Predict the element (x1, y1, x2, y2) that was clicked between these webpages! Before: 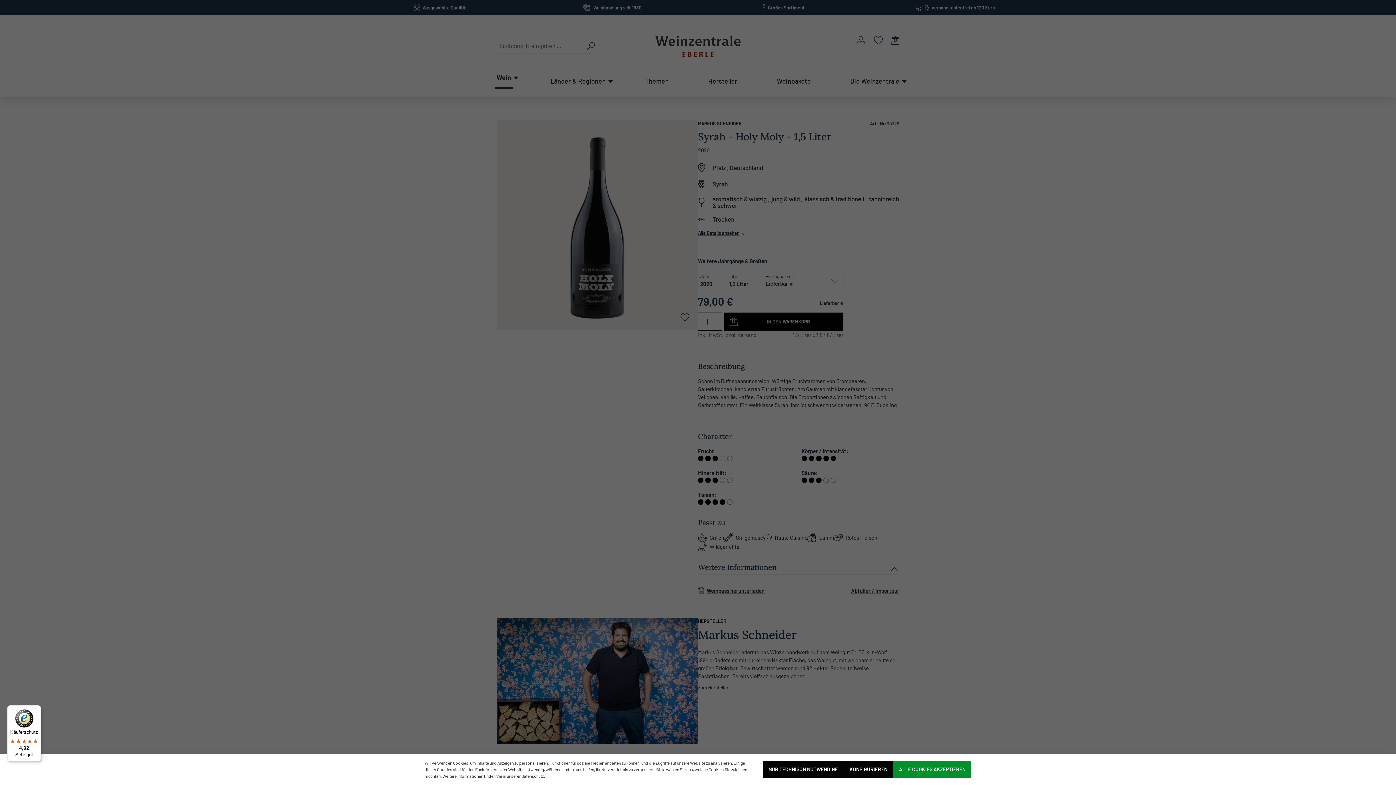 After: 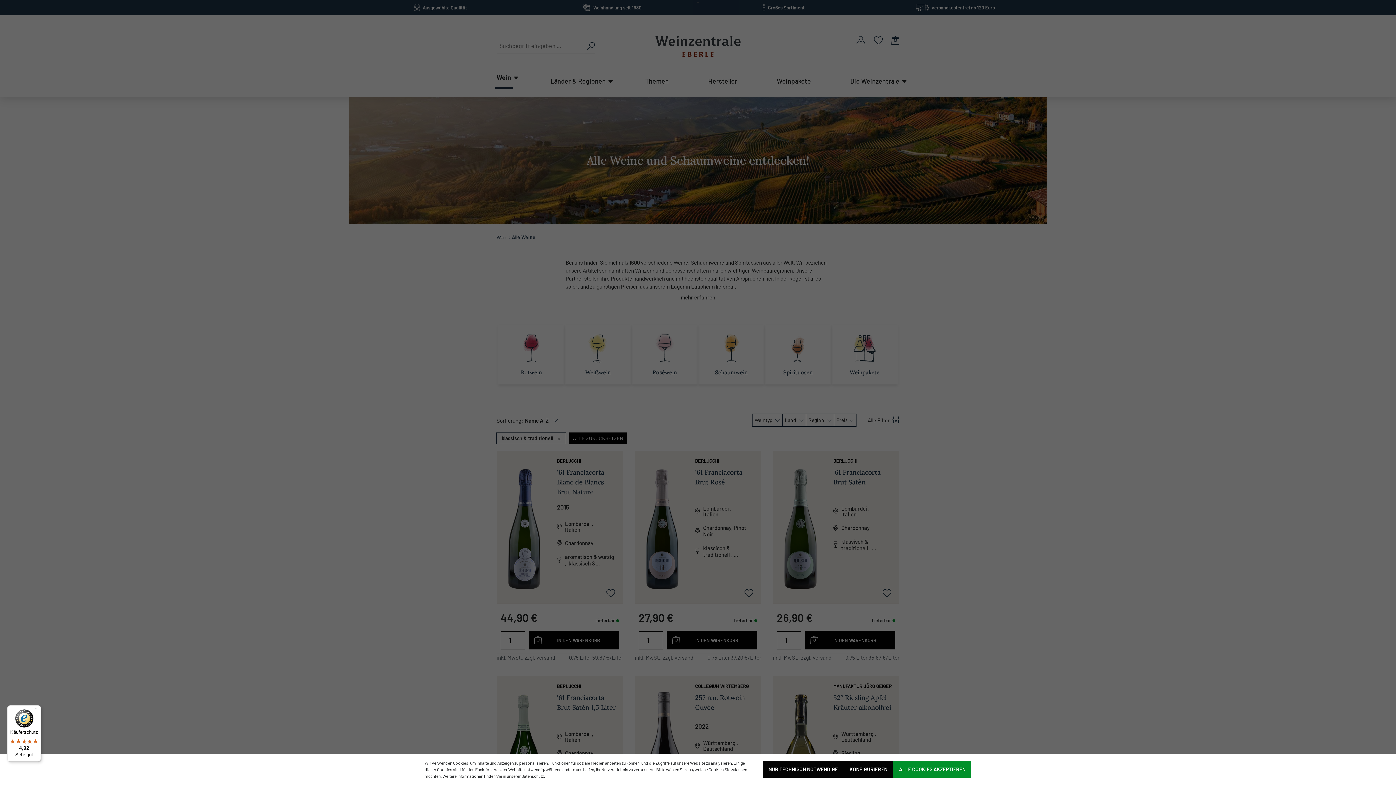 Action: bbox: (712, 195, 766, 202) label: aromatisch & würzig